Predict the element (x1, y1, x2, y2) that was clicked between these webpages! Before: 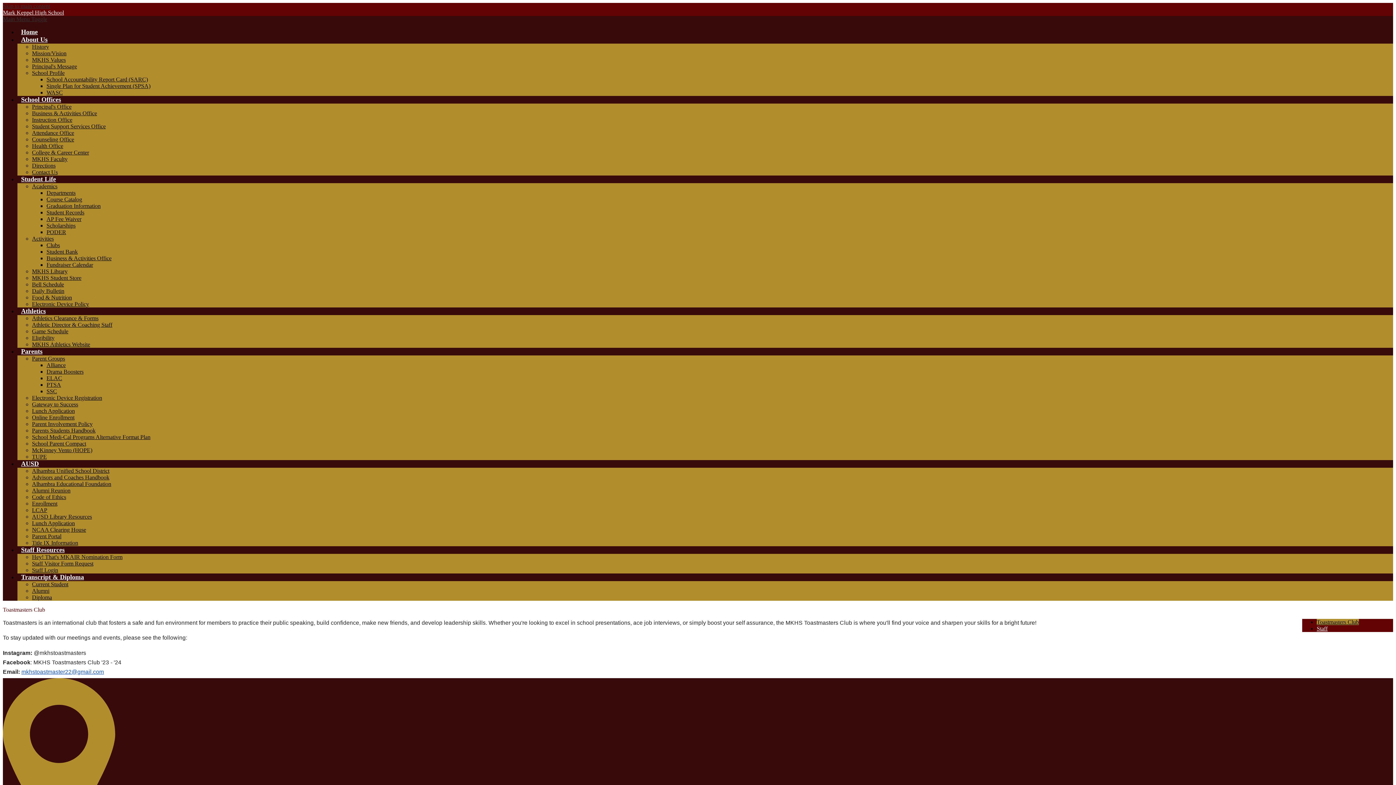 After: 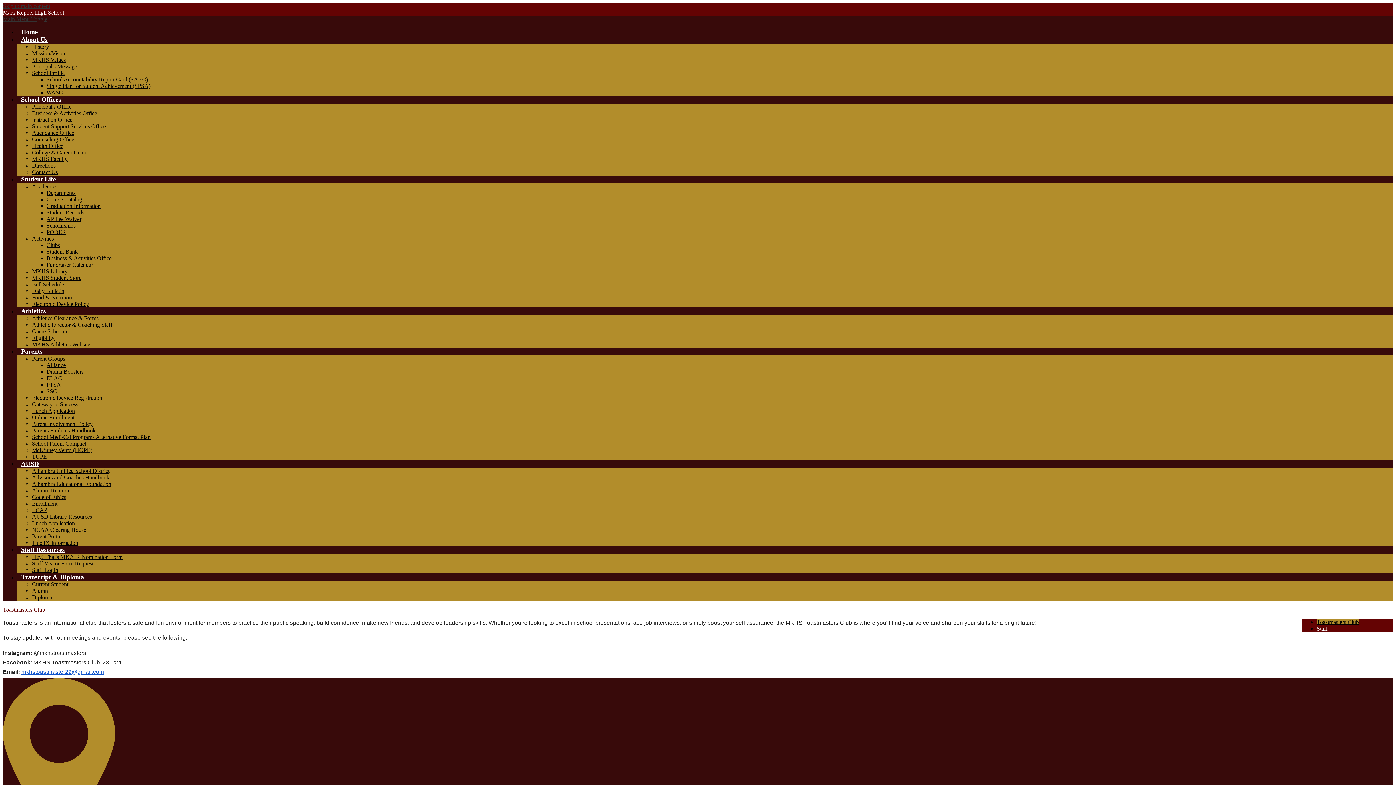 Action: bbox: (1317, 619, 1359, 625) label: Toastmasters Club